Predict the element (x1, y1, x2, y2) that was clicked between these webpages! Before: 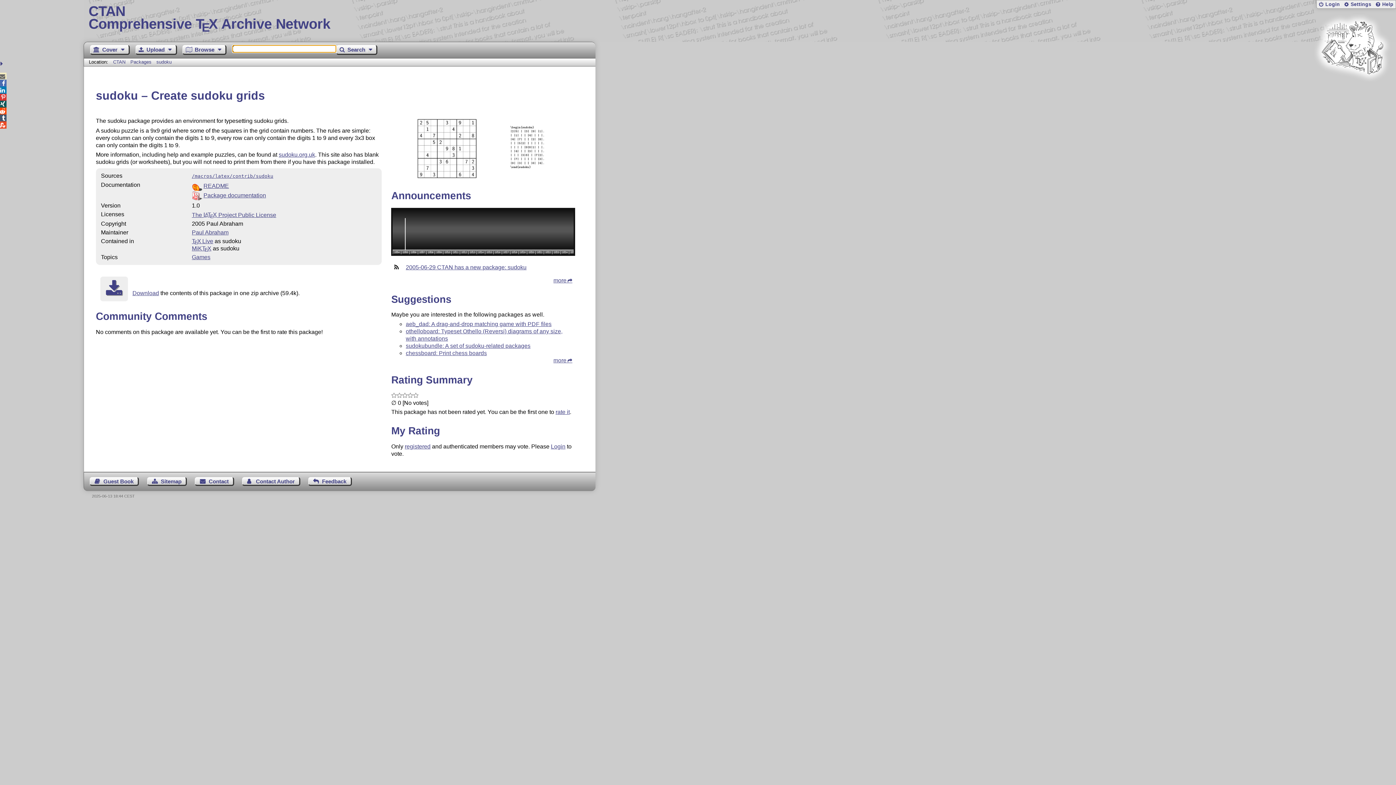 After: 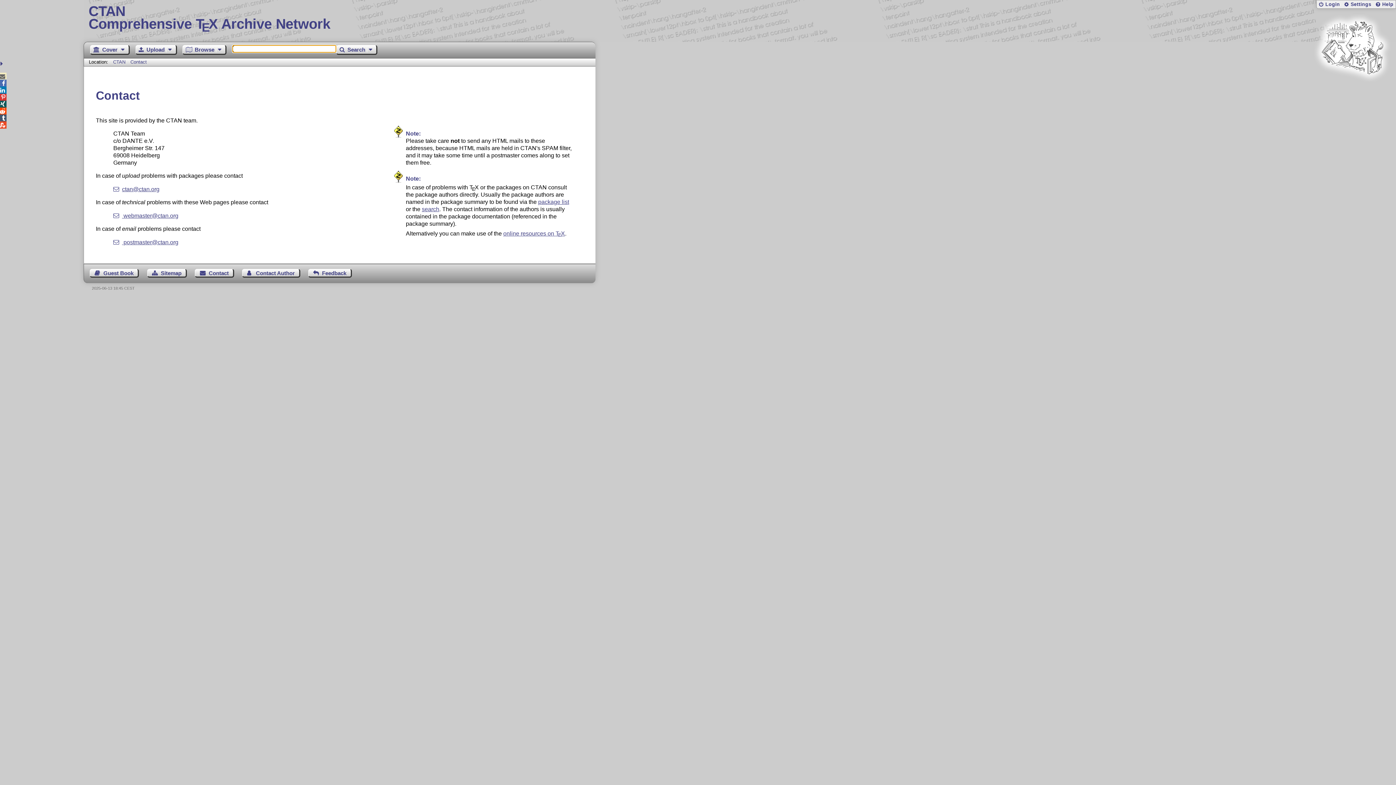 Action: label: Contact bbox: (195, 477, 234, 486)